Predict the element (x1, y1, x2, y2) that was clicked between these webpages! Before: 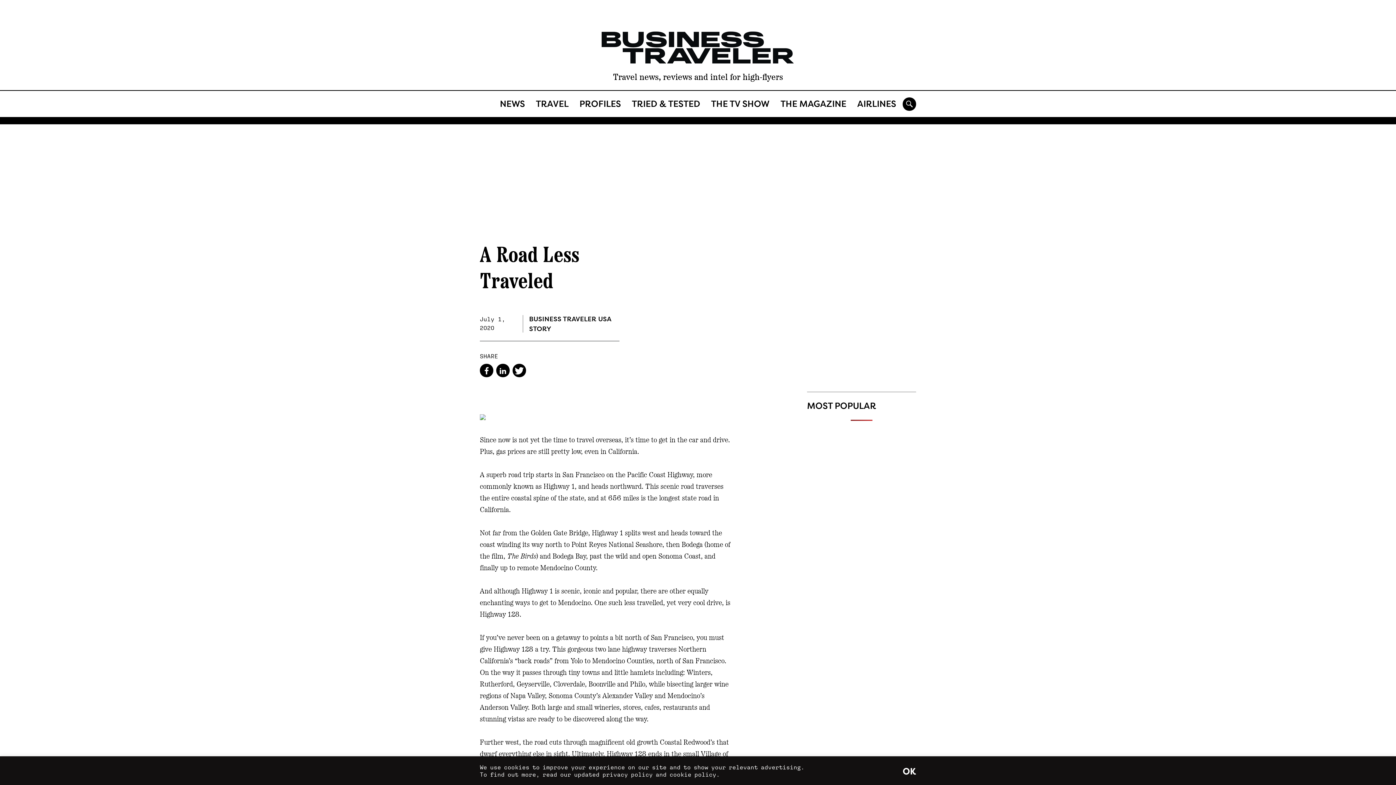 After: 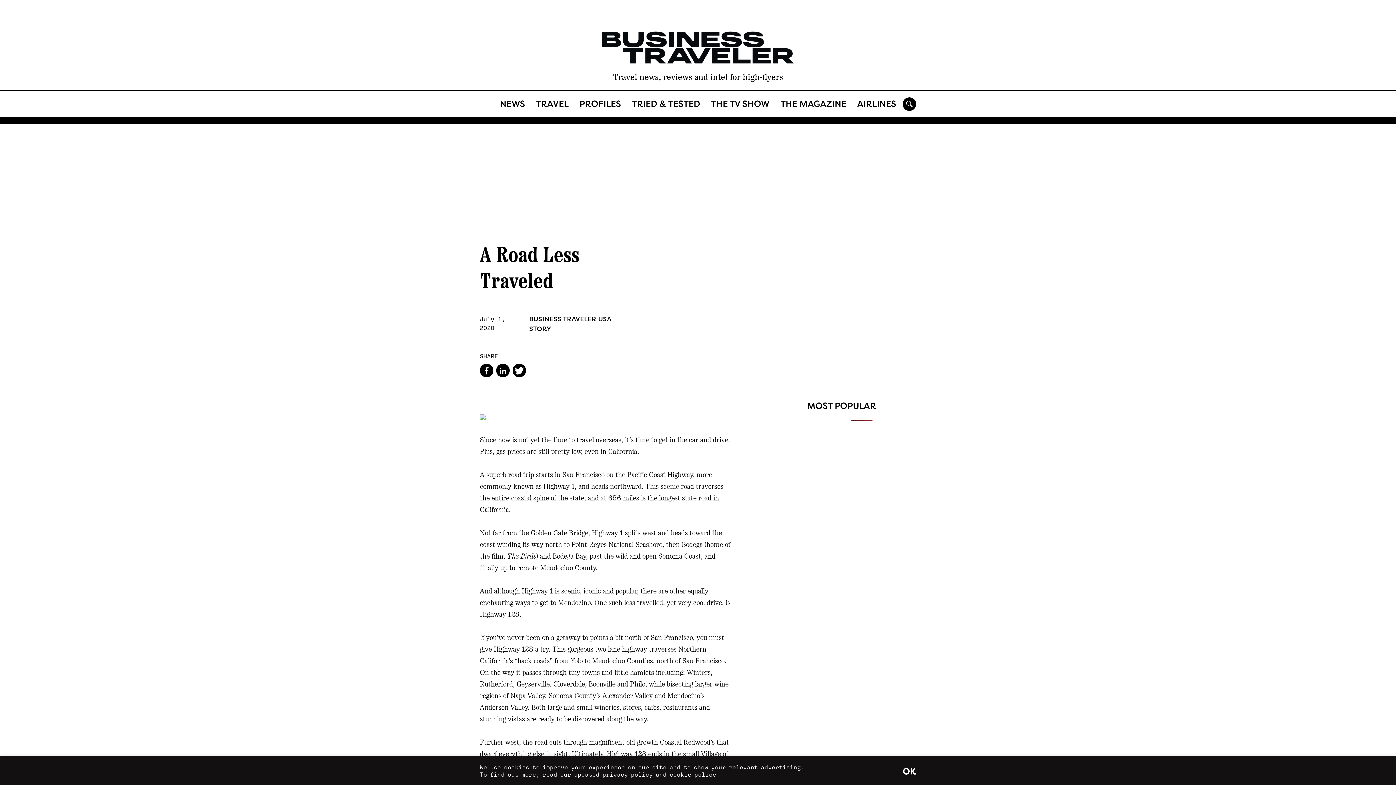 Action: bbox: (480, 764, 804, 778) label: We use cookies to improve your experience on our site and to show your relevant advertising.
To find out more, read our updated privacy policy and cookie policy.